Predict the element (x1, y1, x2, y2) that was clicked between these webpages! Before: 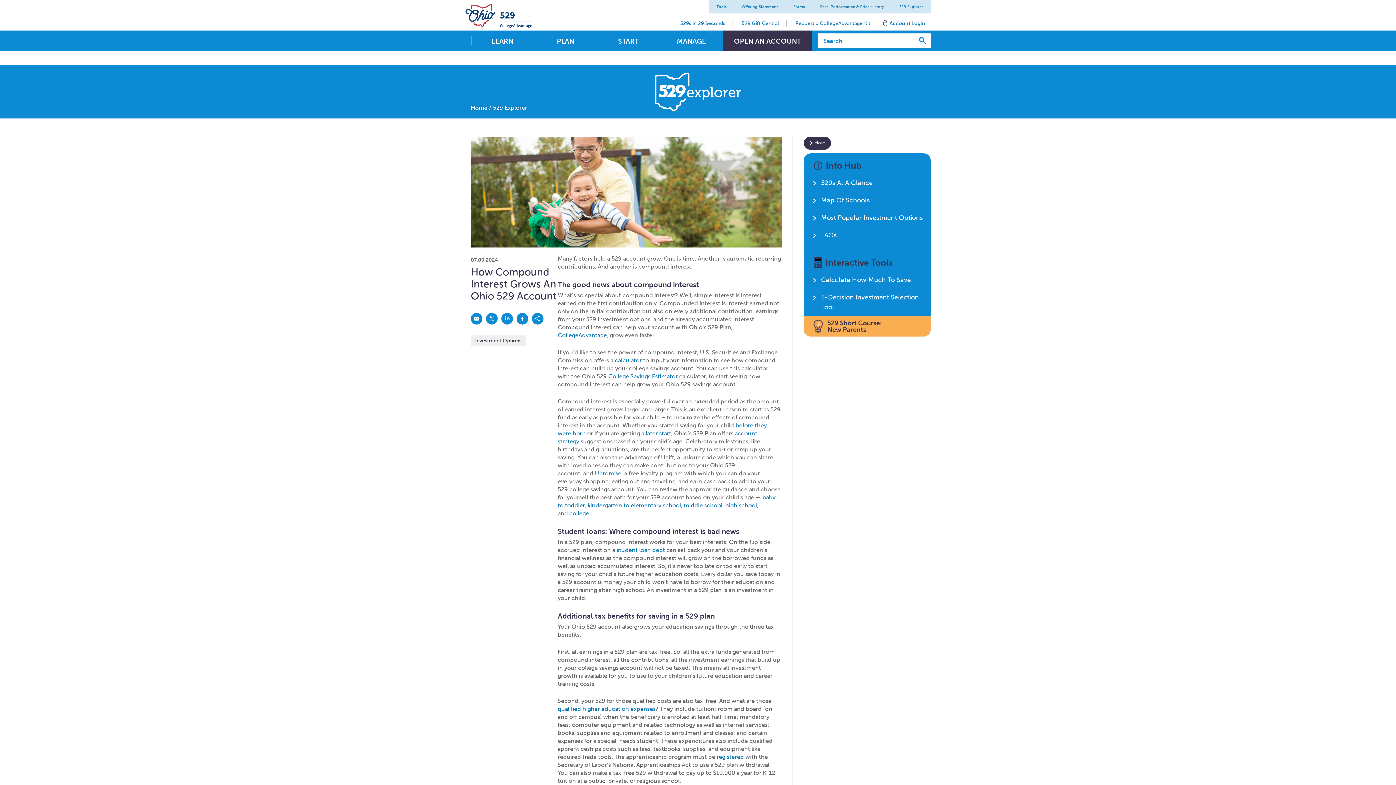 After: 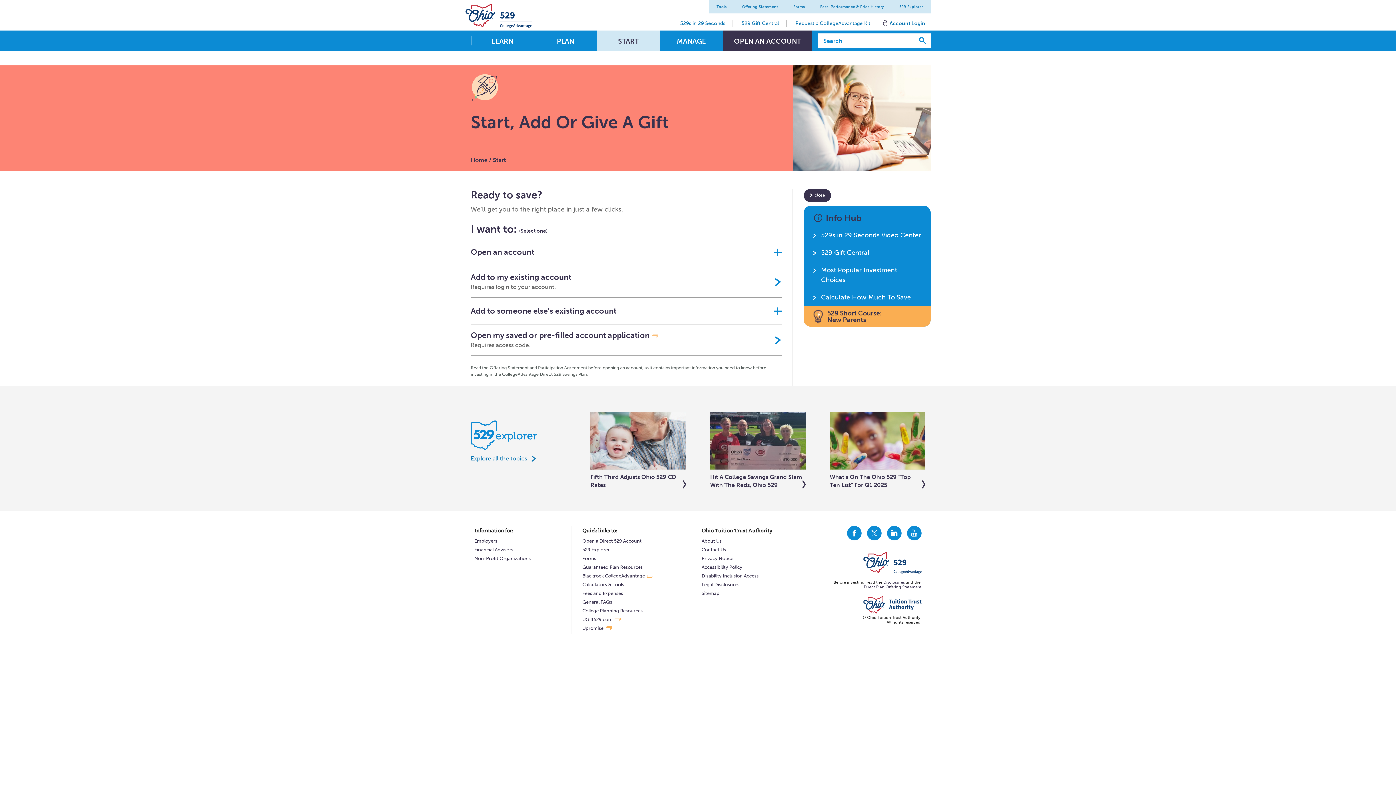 Action: label: START bbox: (597, 30, 660, 50)